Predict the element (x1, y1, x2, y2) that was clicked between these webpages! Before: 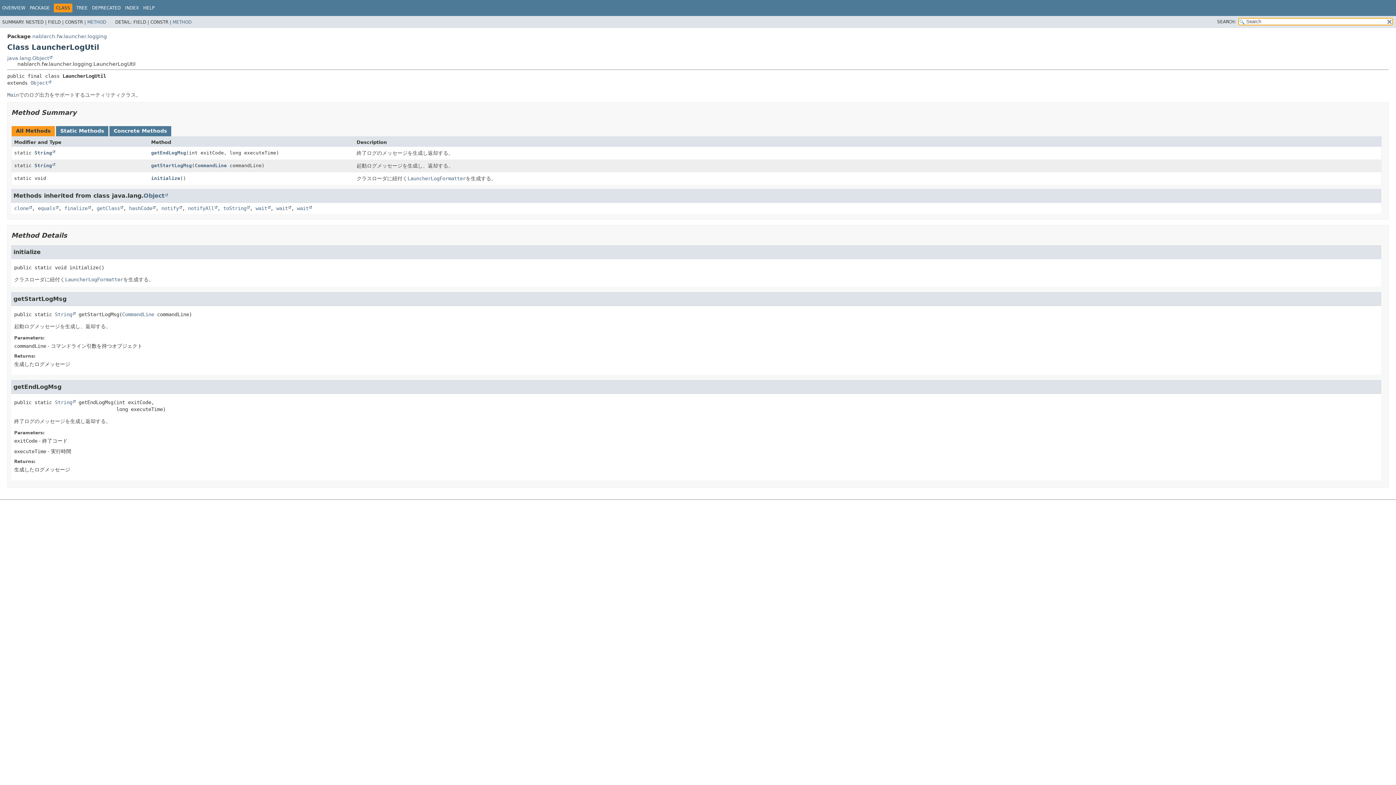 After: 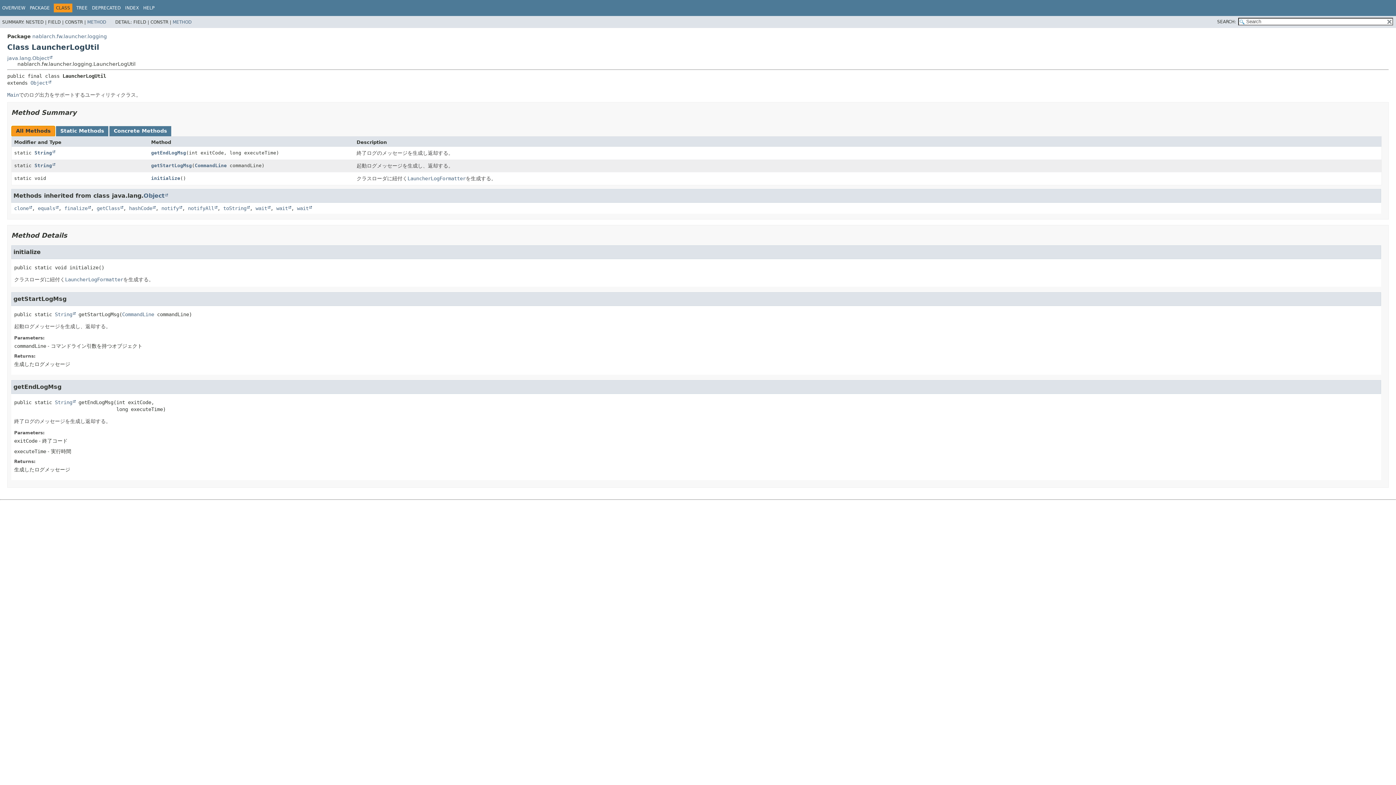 Action: label: All Methods bbox: (11, 126, 54, 136)